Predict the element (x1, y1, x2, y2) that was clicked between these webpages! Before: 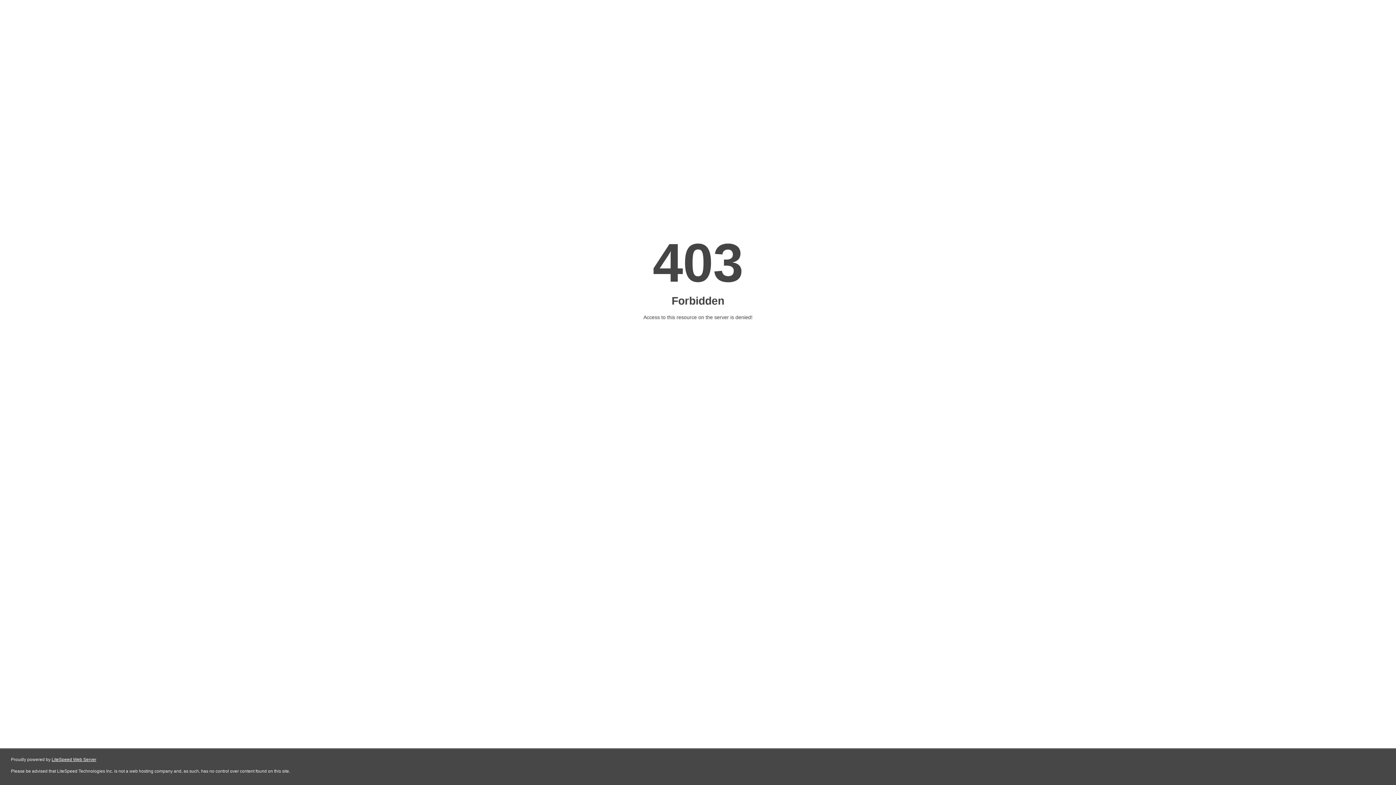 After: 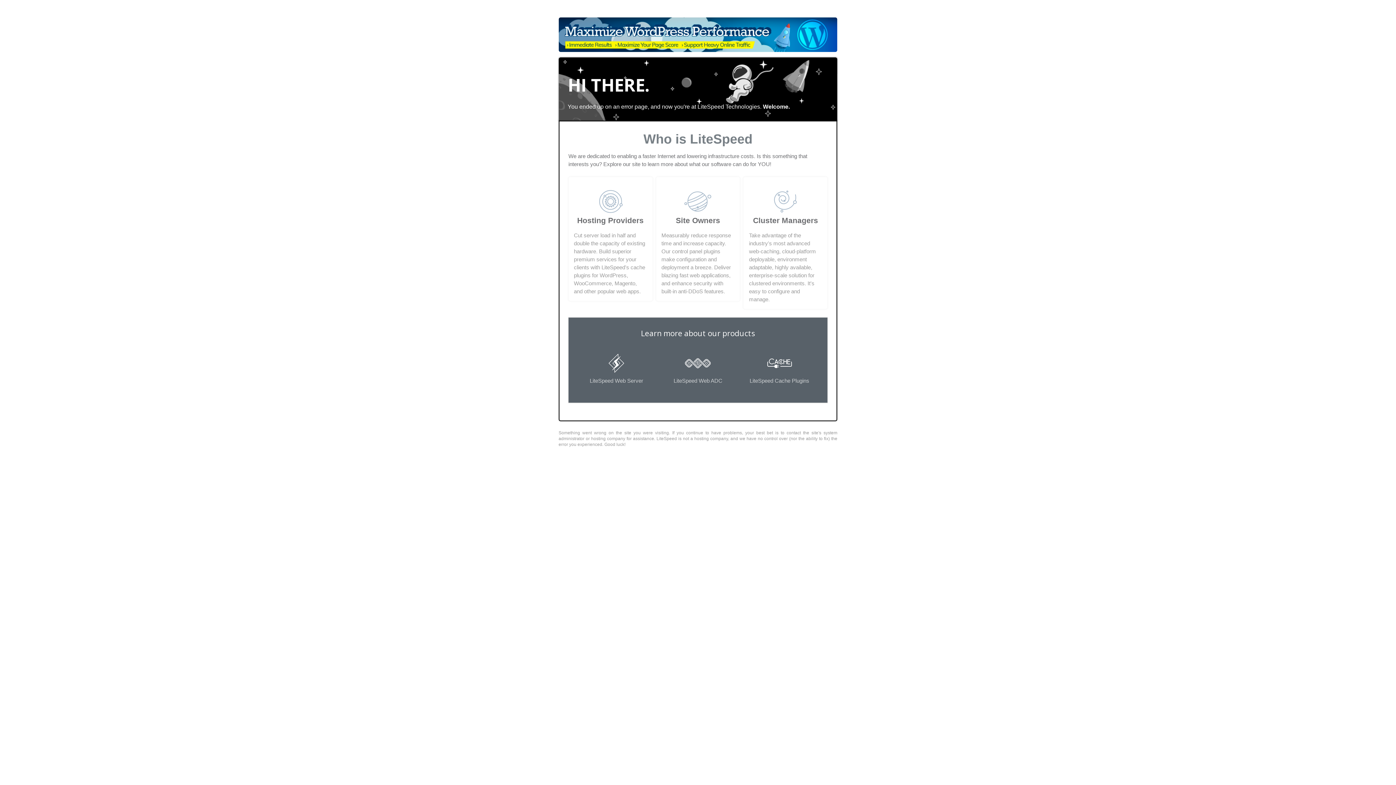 Action: bbox: (51, 757, 96, 762) label: LiteSpeed Web Server